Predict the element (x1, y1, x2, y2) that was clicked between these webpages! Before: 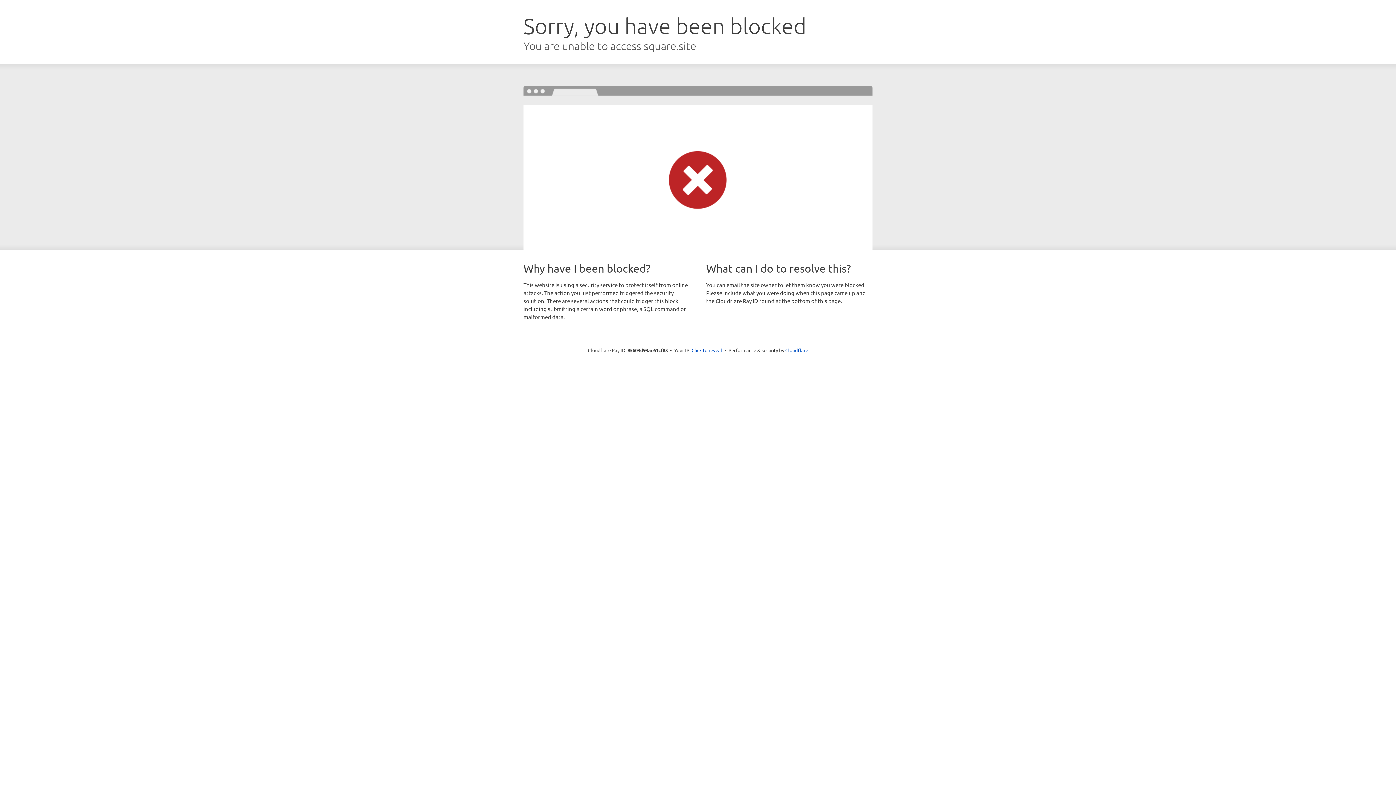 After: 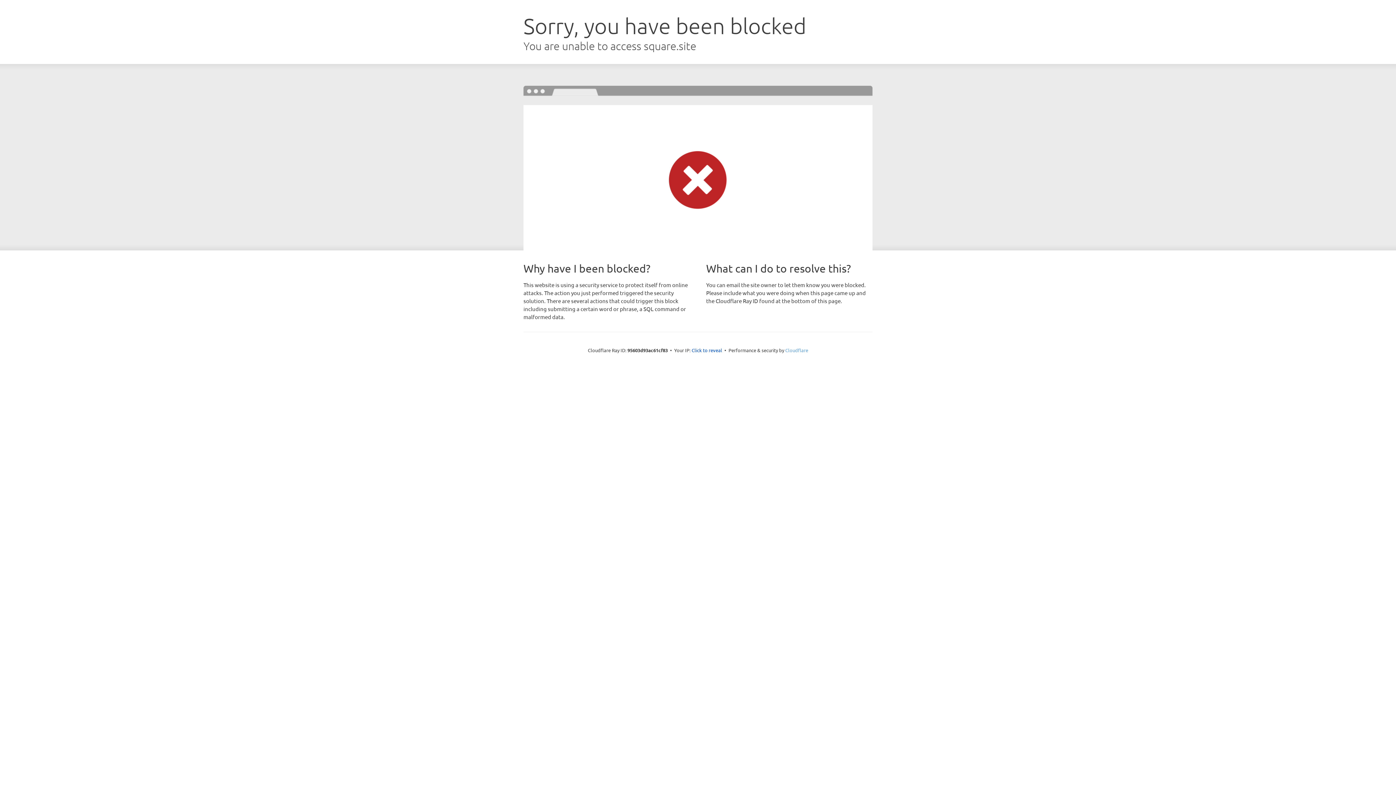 Action: label: Cloudflare bbox: (785, 347, 808, 353)